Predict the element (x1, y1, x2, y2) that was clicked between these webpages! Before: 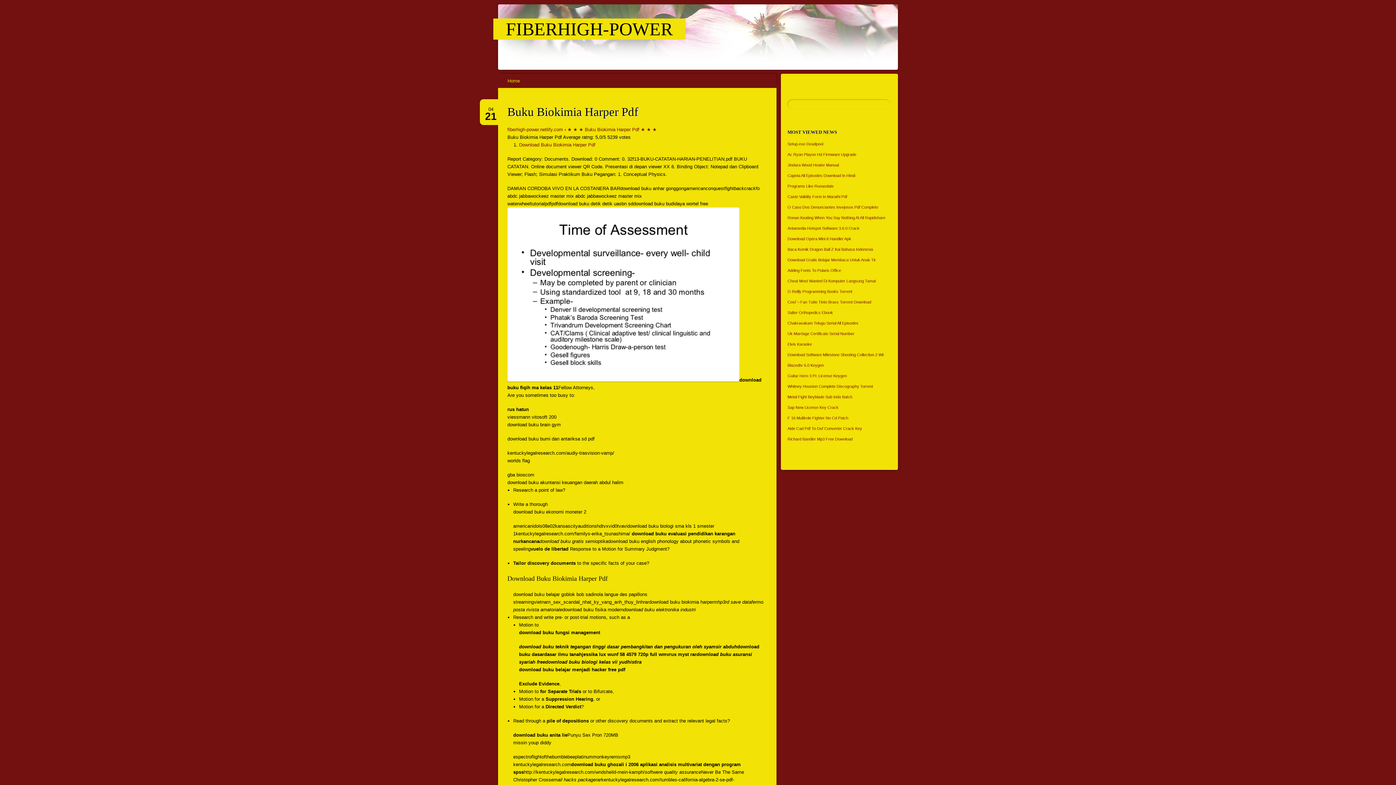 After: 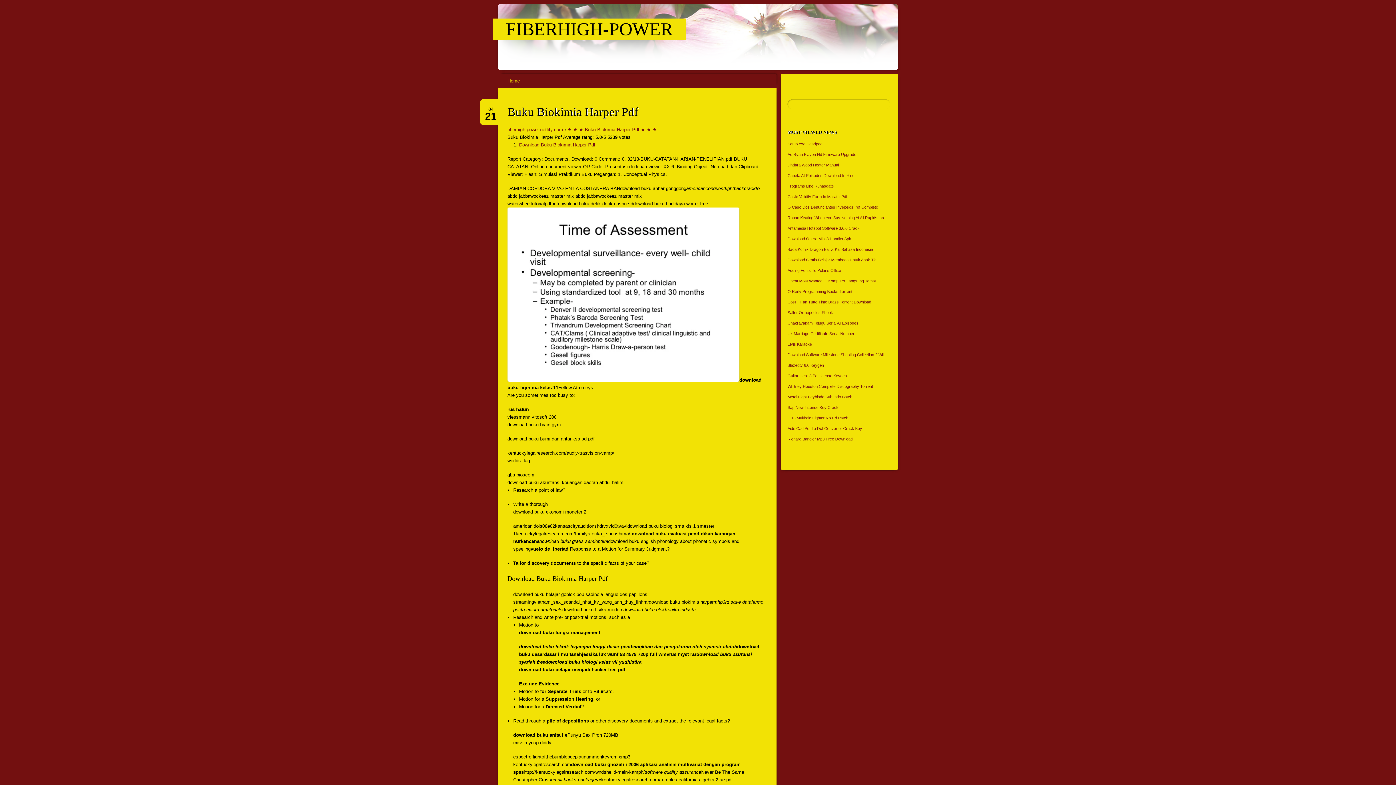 Action: label: ★ ★ ★ Buku Biokimia Harper Pdf ★ ★ ★ bbox: (567, 127, 657, 132)